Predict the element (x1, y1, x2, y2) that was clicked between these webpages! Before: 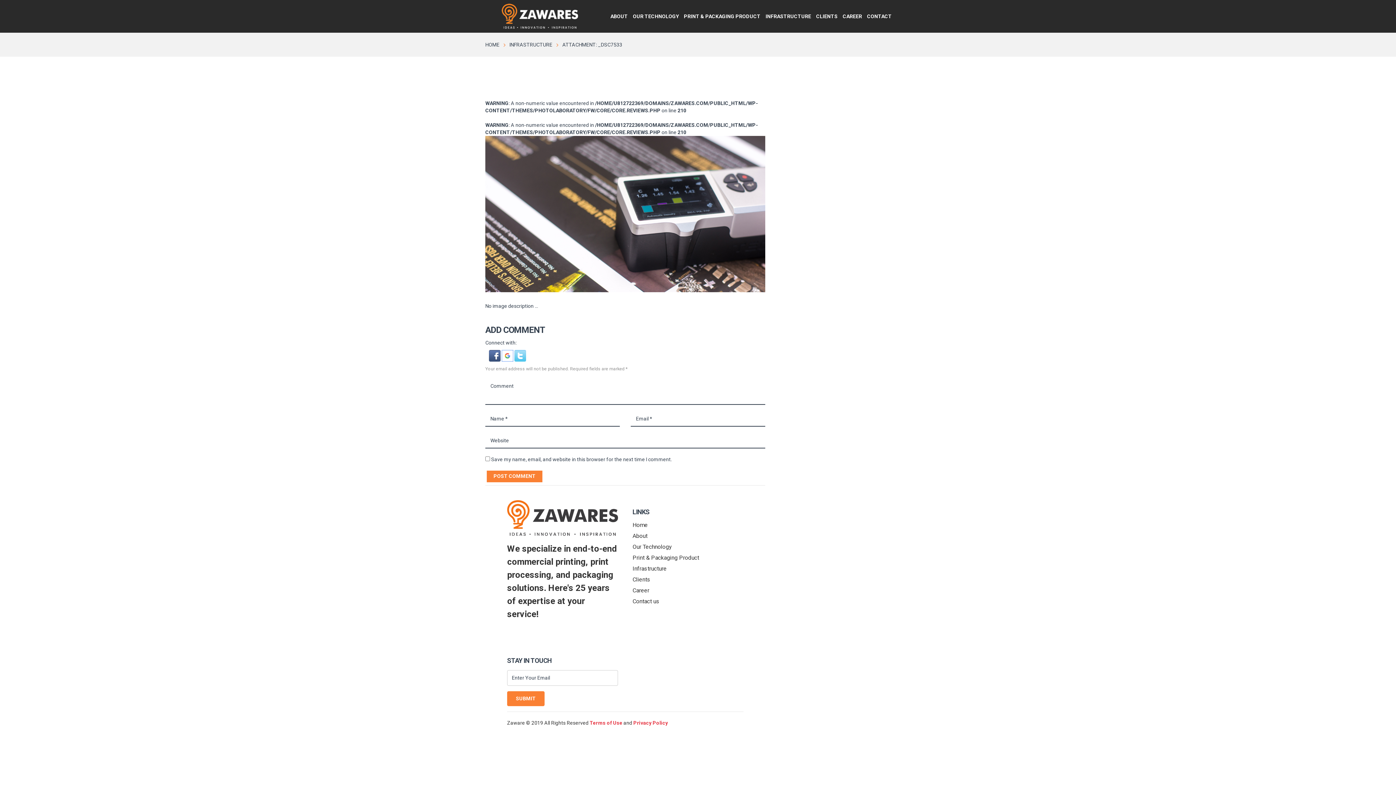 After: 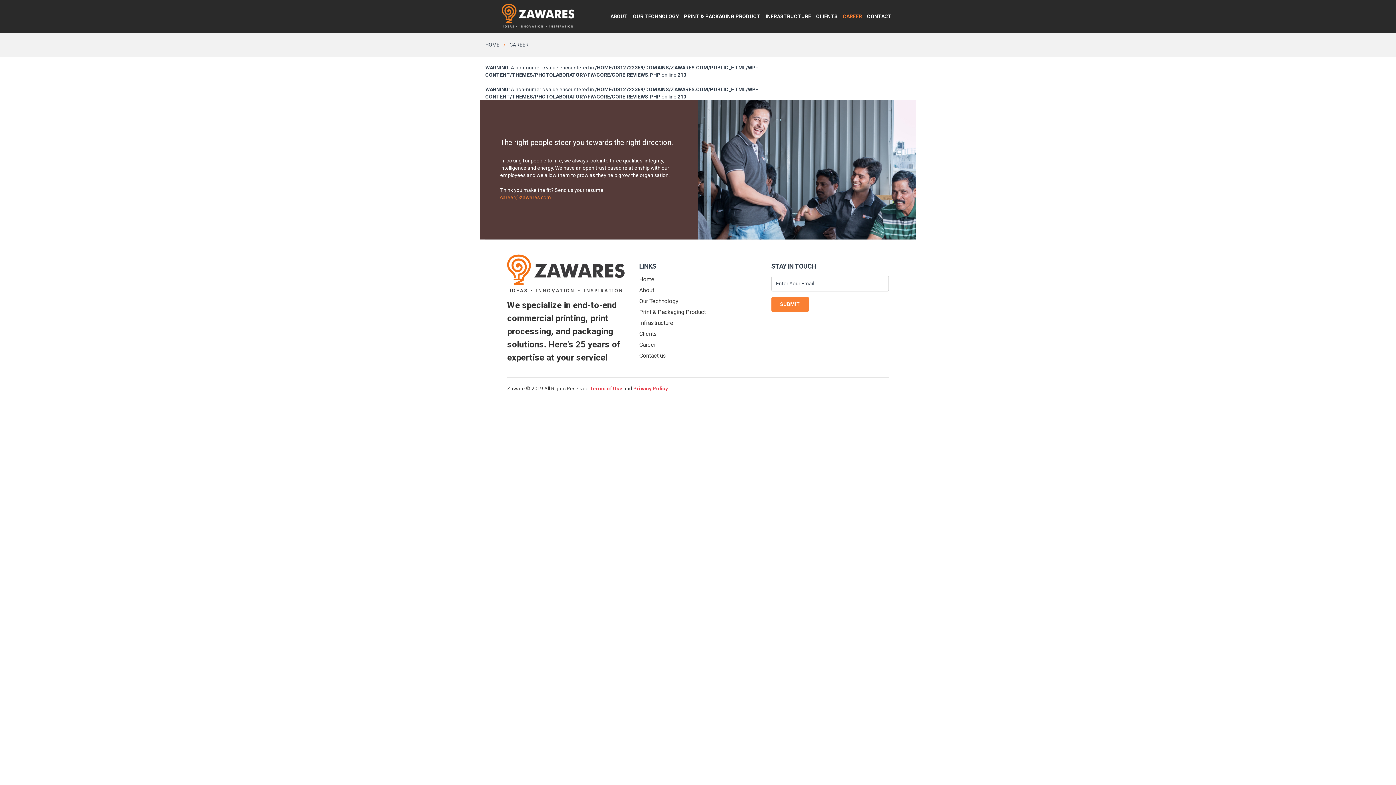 Action: bbox: (632, 587, 649, 594) label: Career